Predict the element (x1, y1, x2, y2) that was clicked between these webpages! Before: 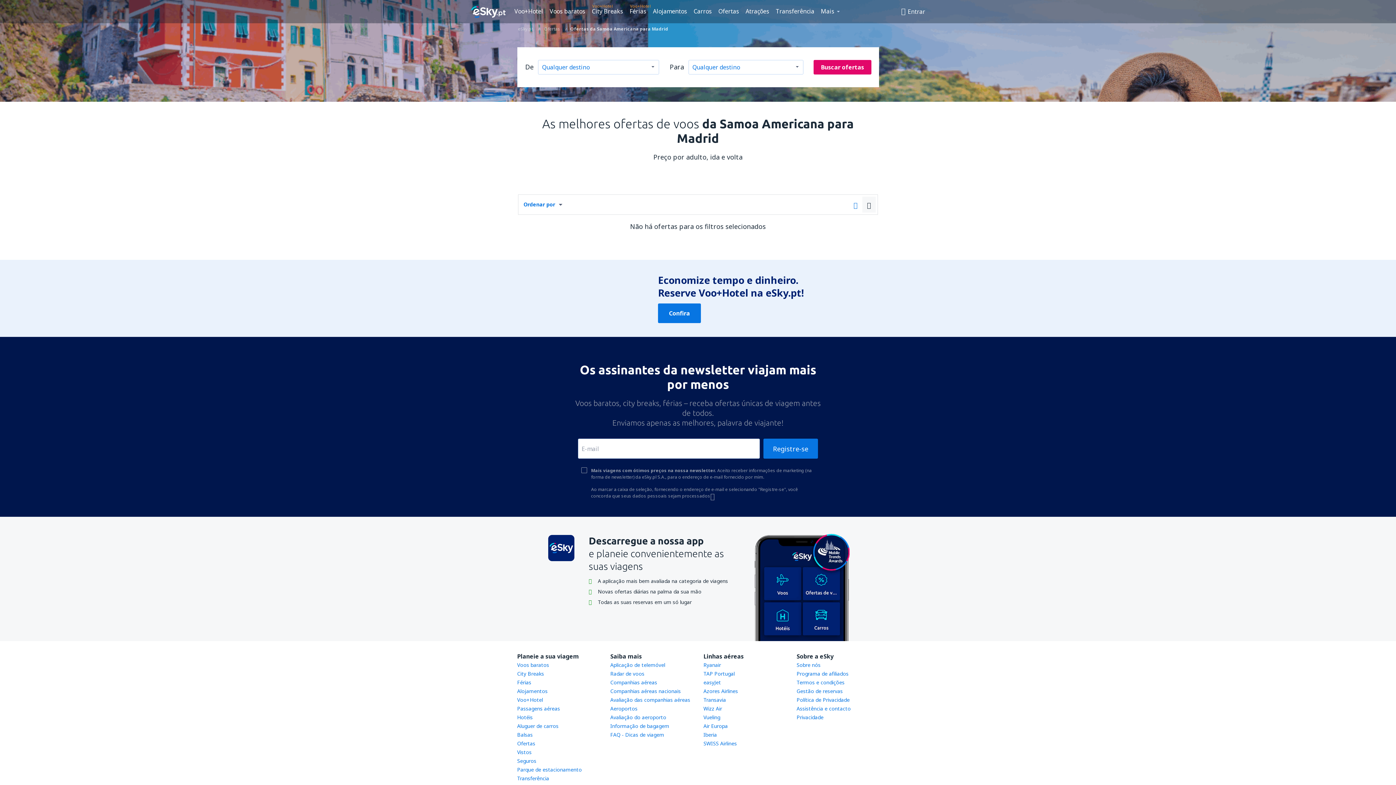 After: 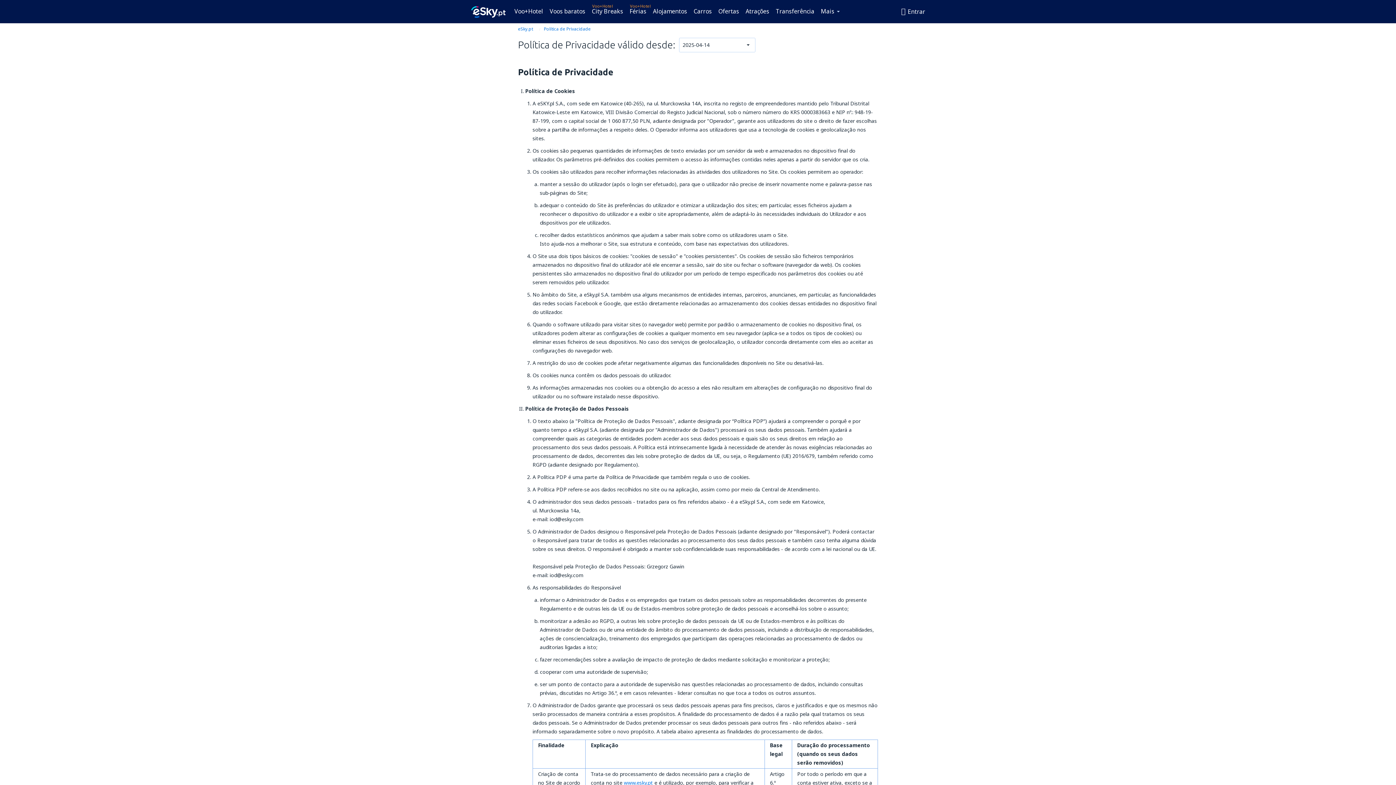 Action: bbox: (796, 696, 849, 704) label: Política de Privacidade